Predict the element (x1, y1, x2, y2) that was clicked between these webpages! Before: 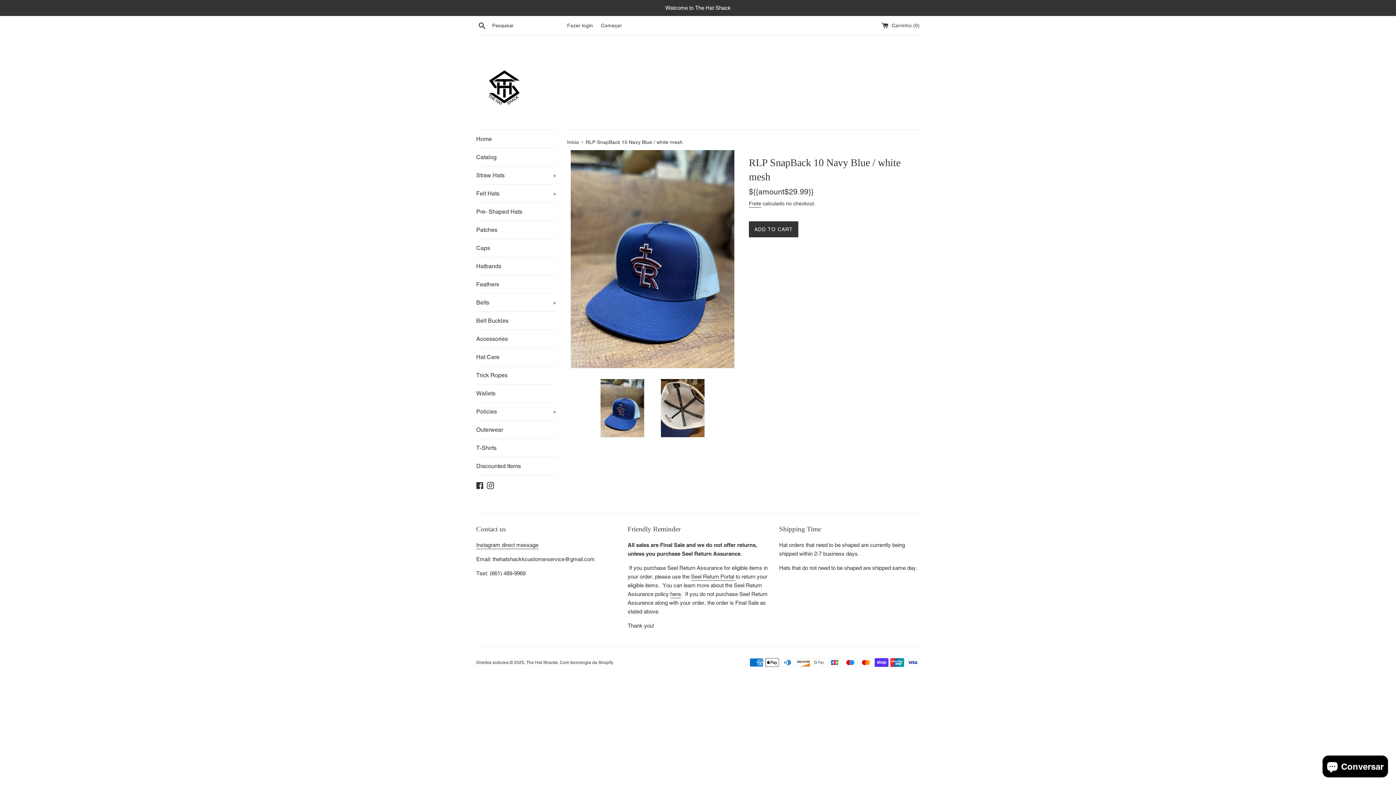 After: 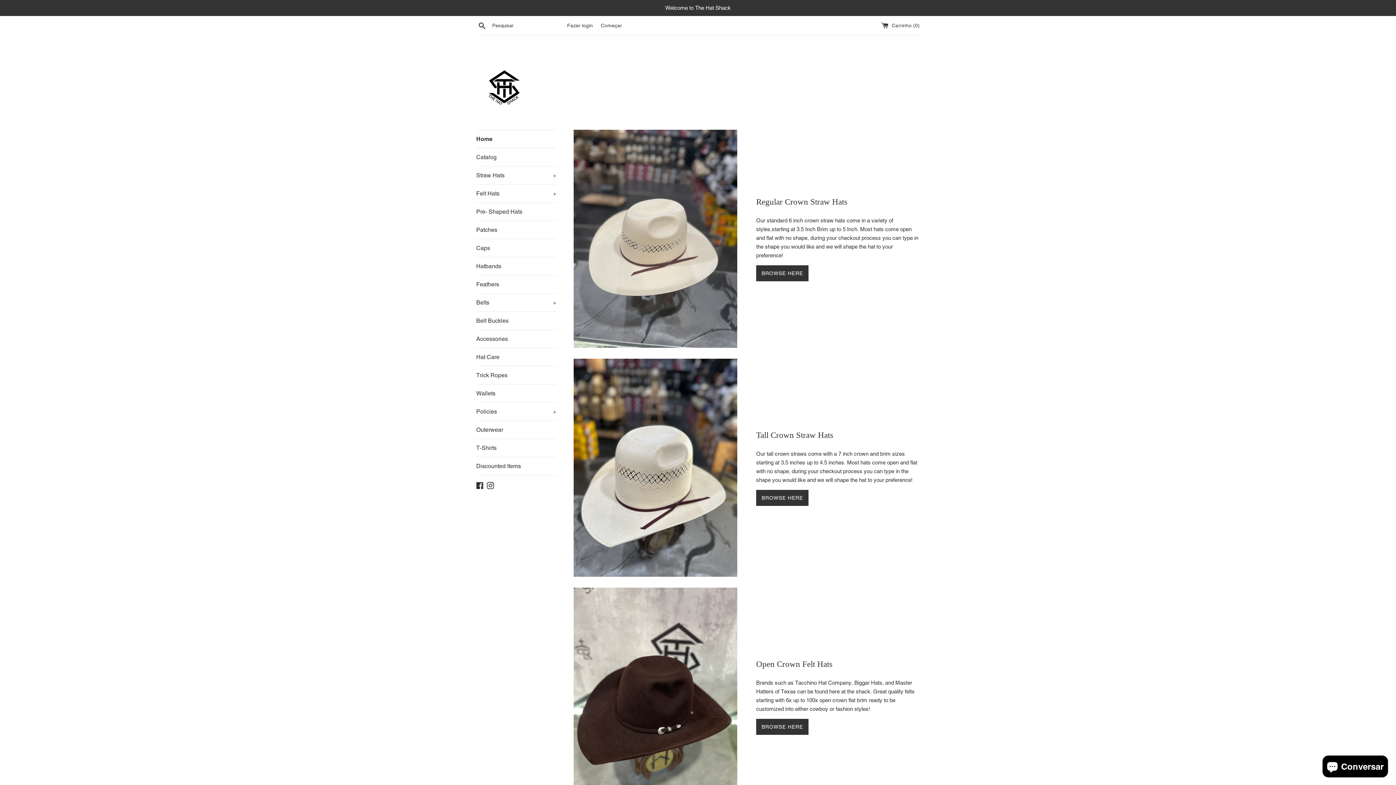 Action: label: The Hat Shackk bbox: (526, 660, 557, 665)